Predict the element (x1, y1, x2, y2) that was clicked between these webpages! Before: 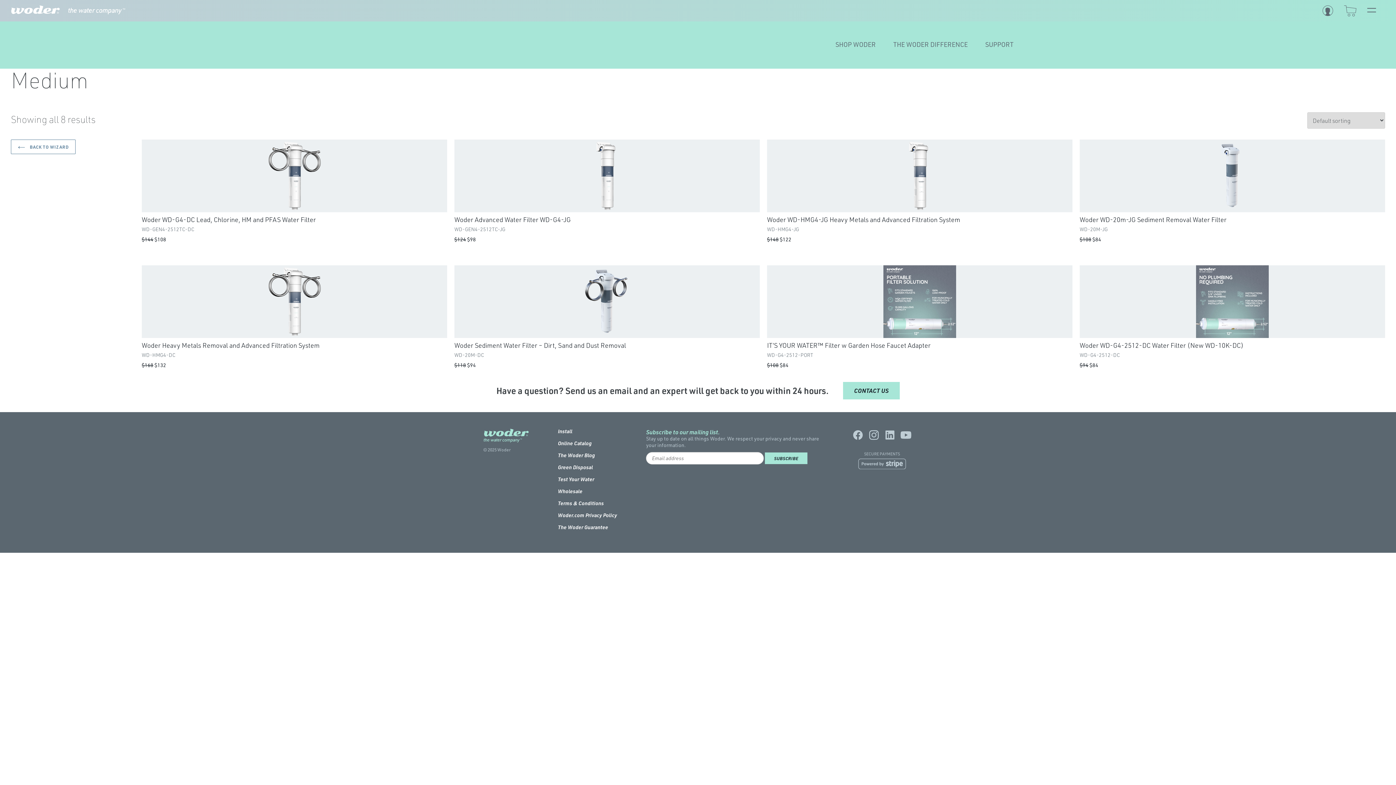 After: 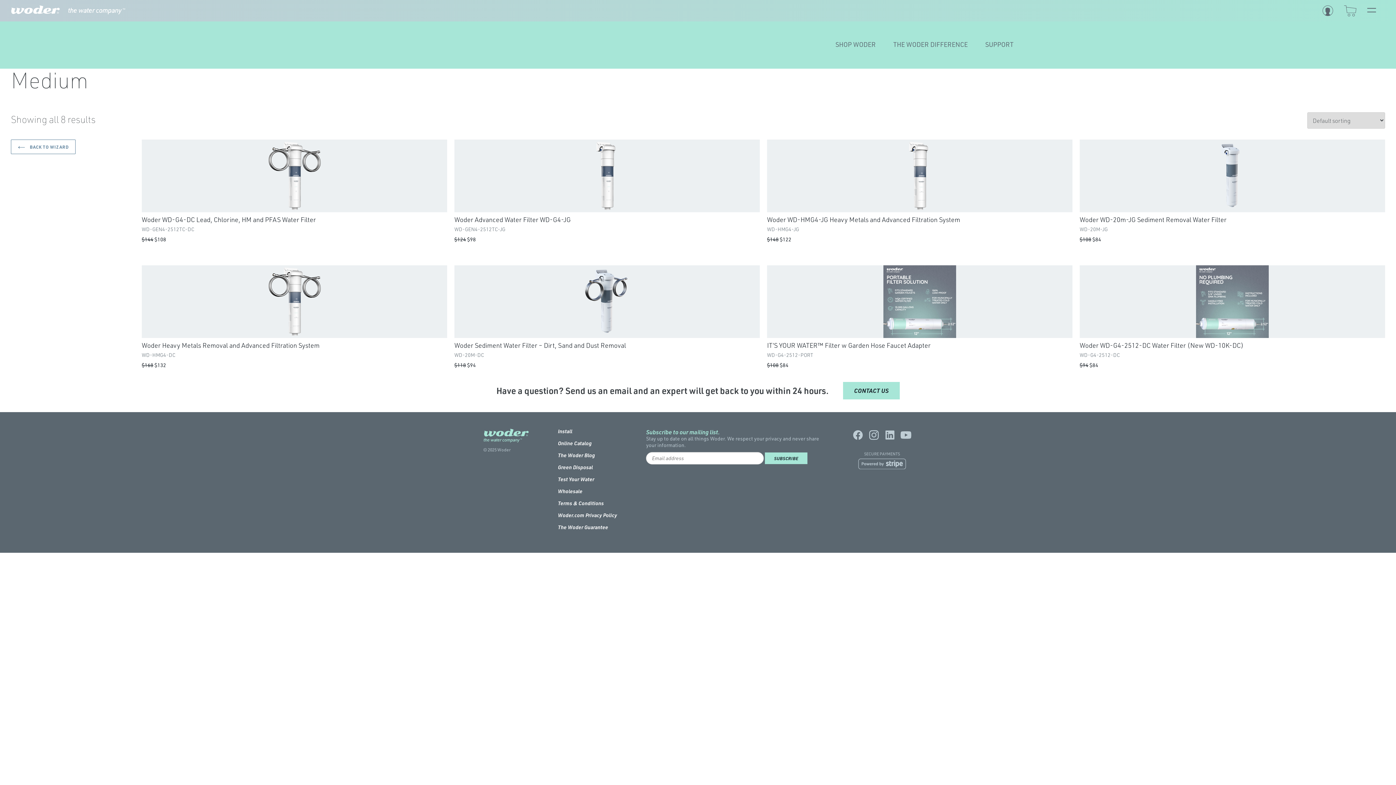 Action: bbox: (883, 428, 896, 444) label: External linkedin page